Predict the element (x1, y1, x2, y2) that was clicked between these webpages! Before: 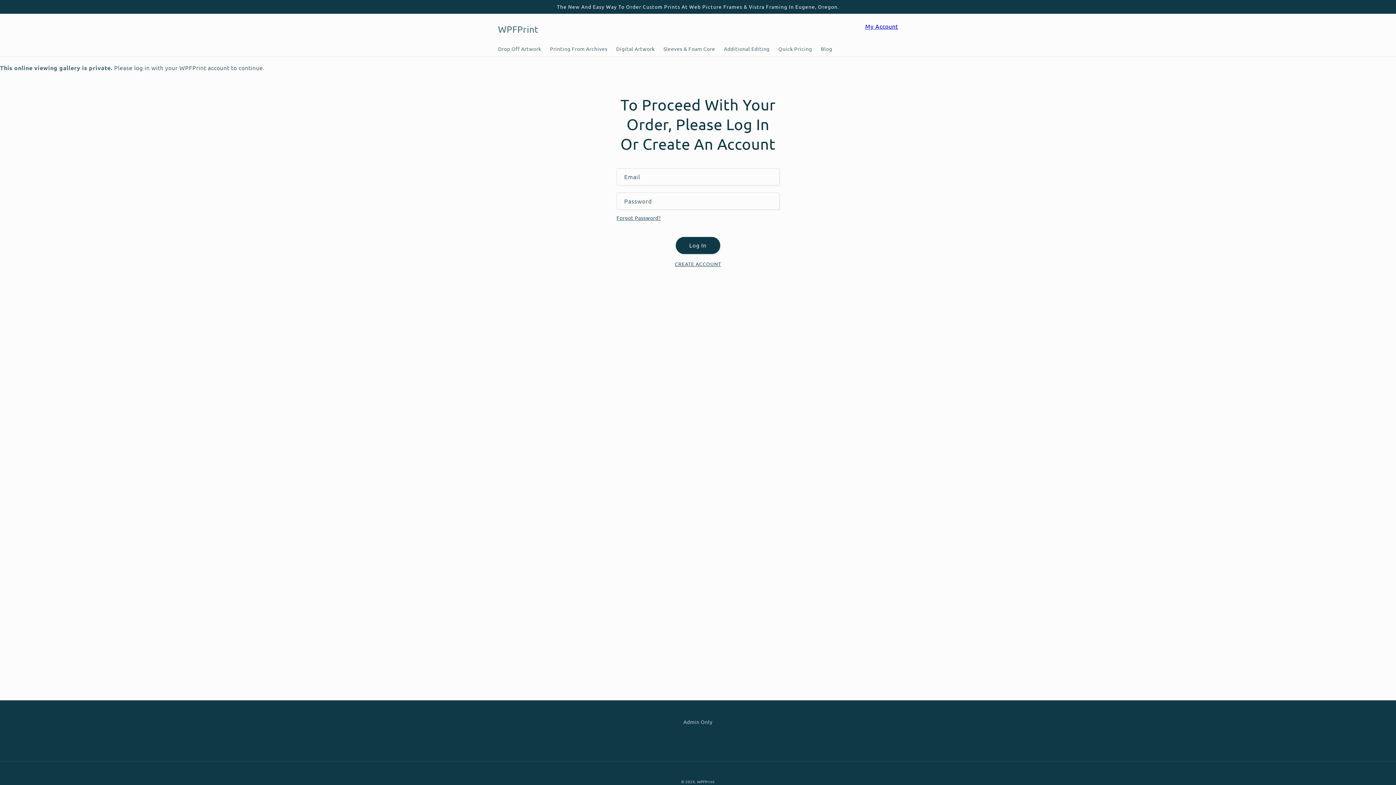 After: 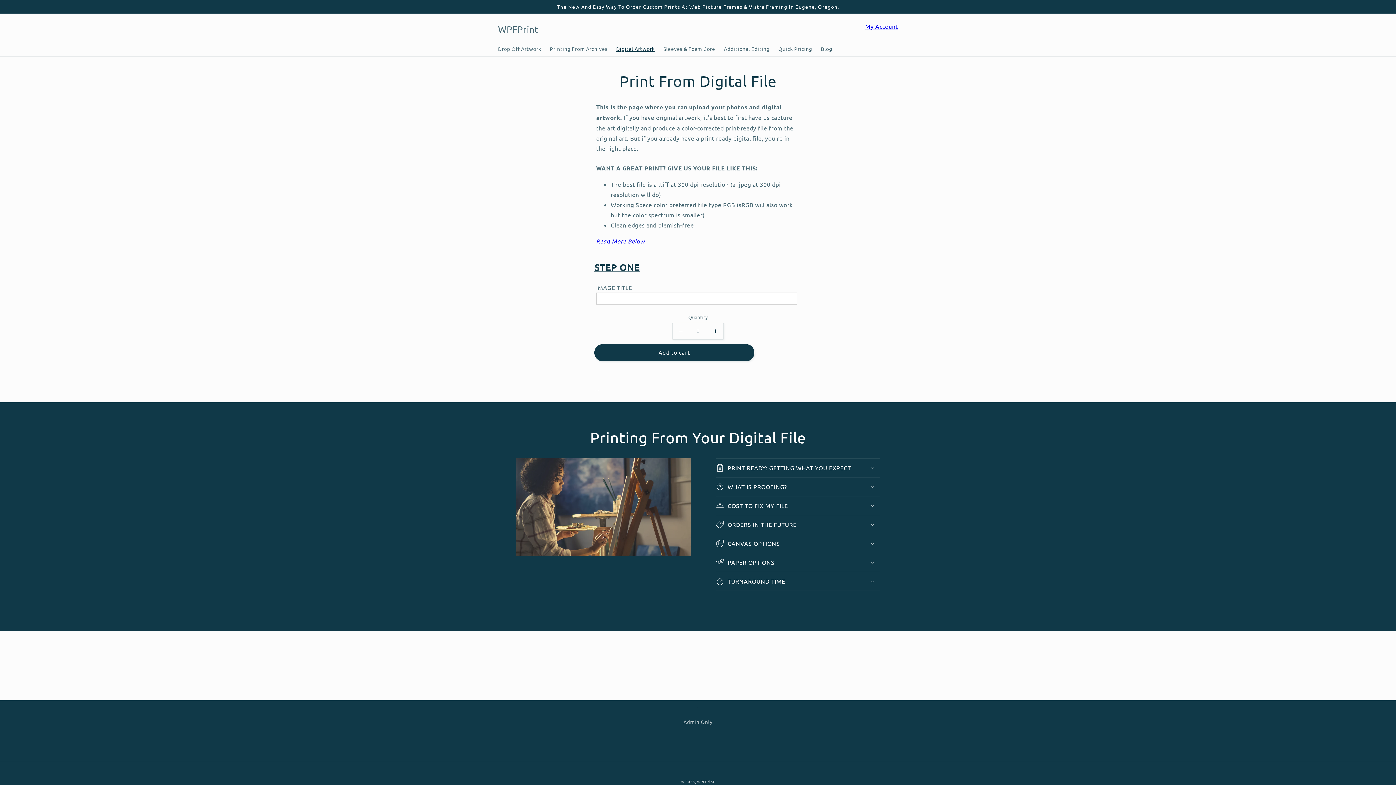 Action: bbox: (611, 40, 659, 56) label: Digital Artwork